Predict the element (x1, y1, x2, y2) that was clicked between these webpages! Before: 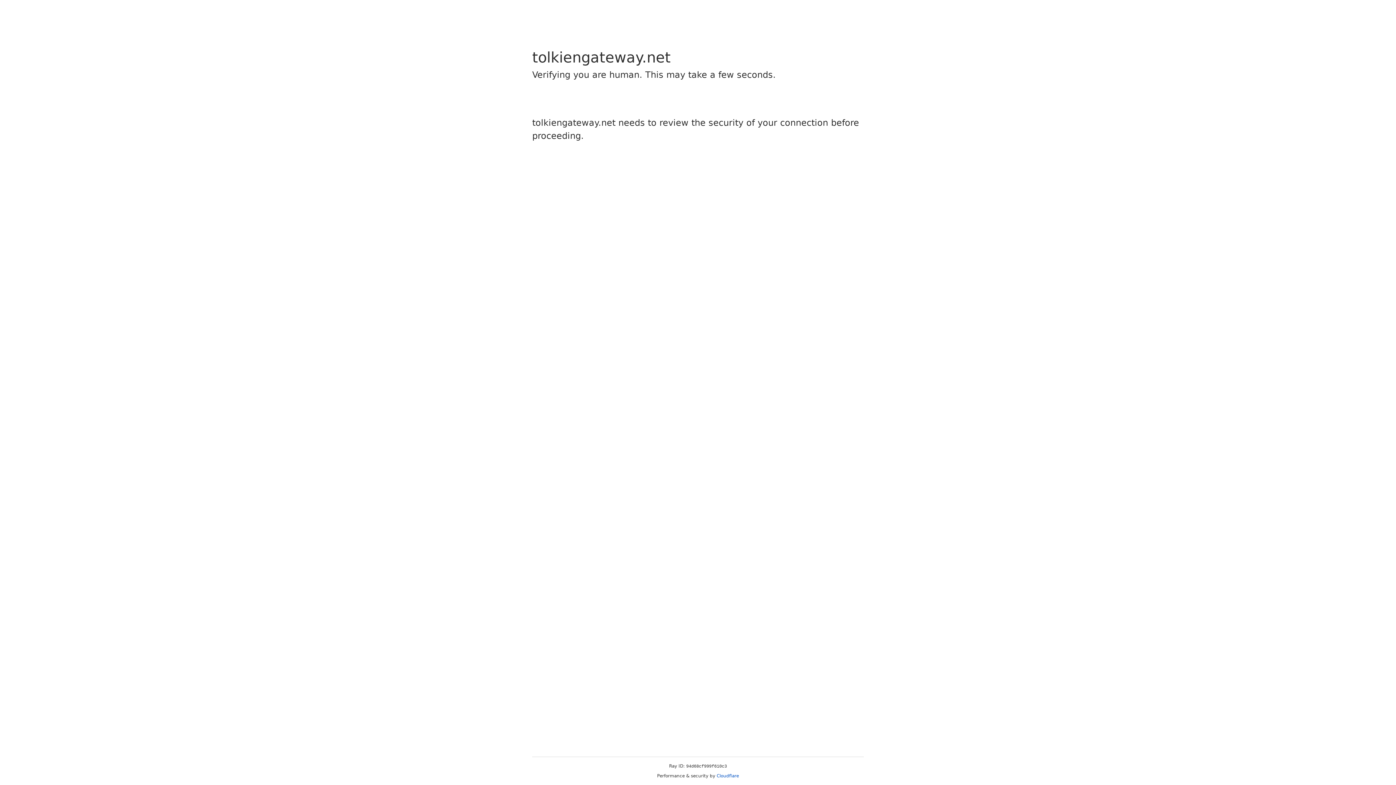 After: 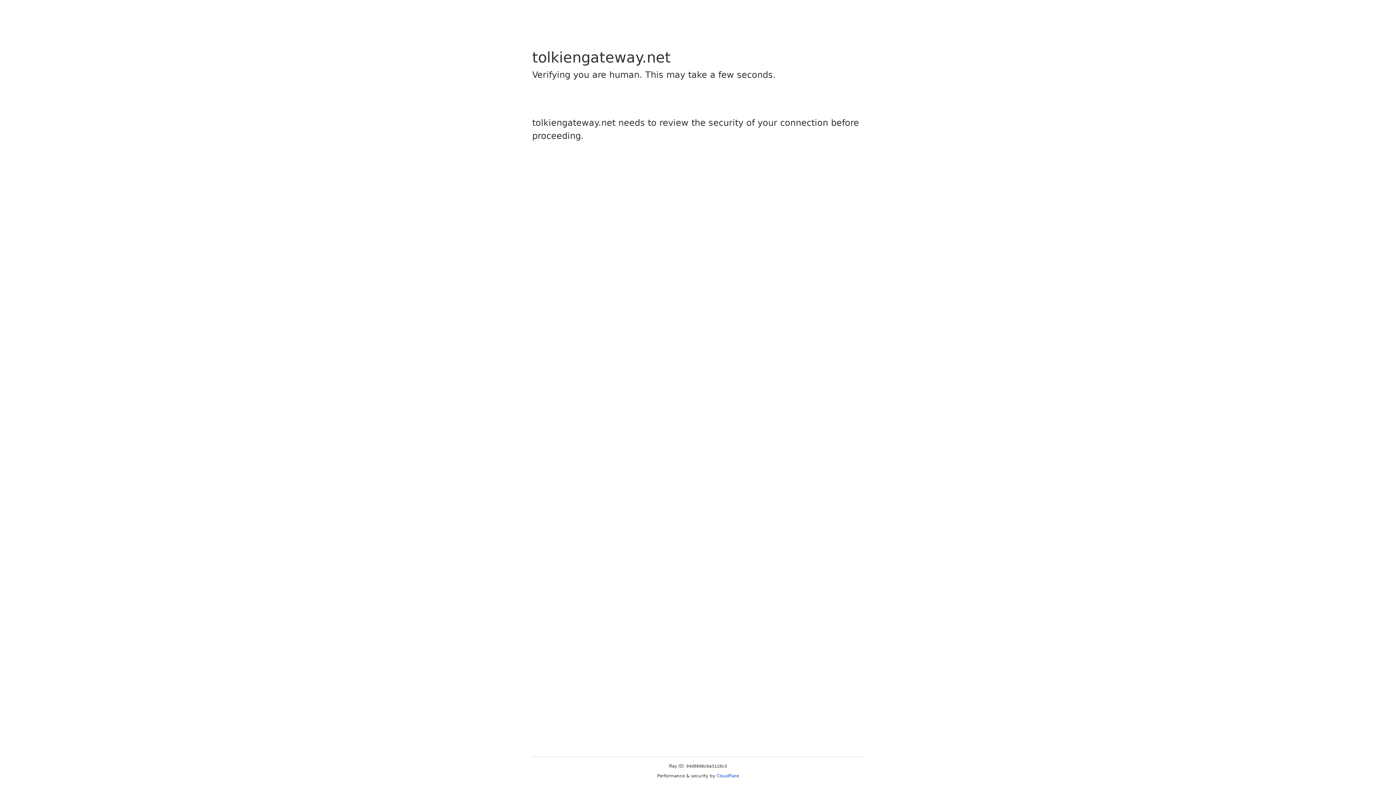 Action: label: Cloudflare bbox: (716, 773, 739, 778)